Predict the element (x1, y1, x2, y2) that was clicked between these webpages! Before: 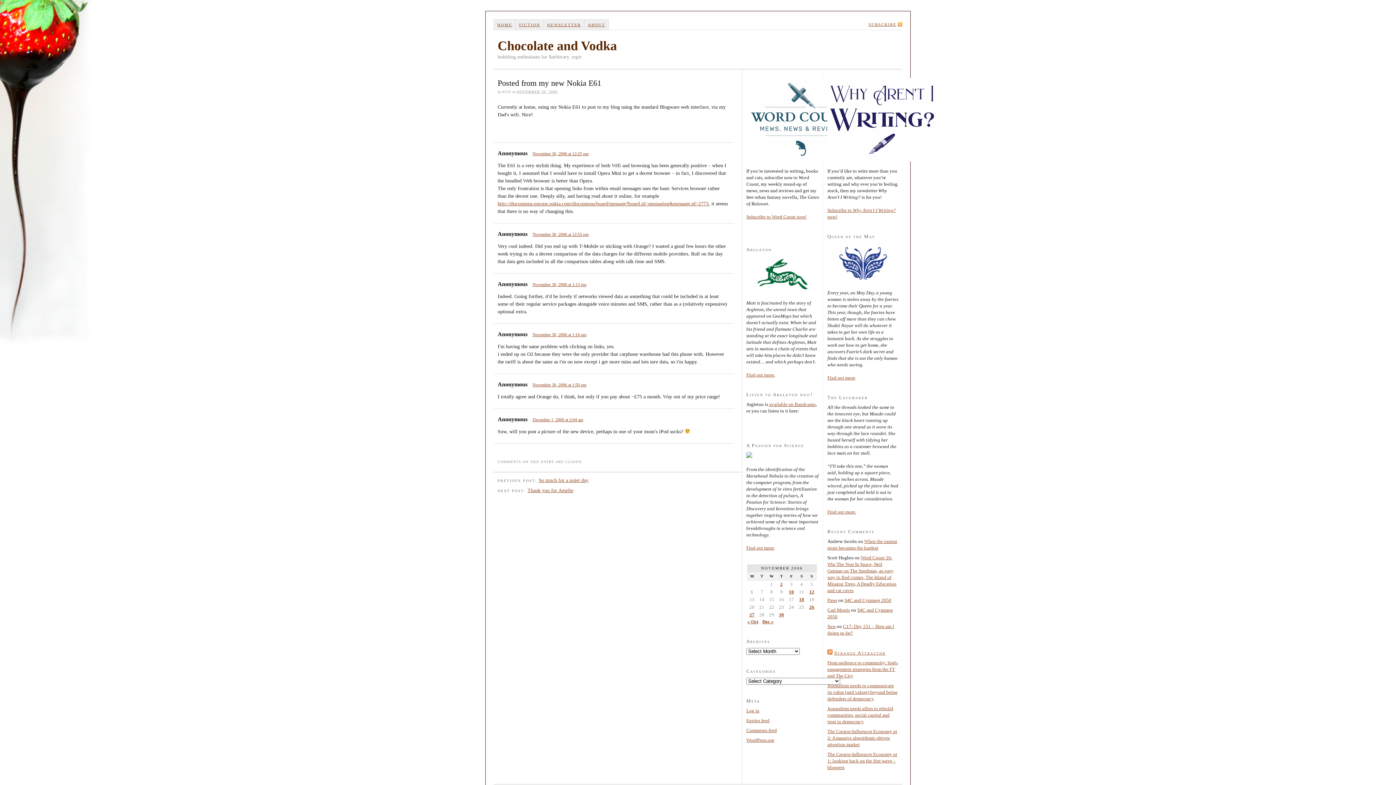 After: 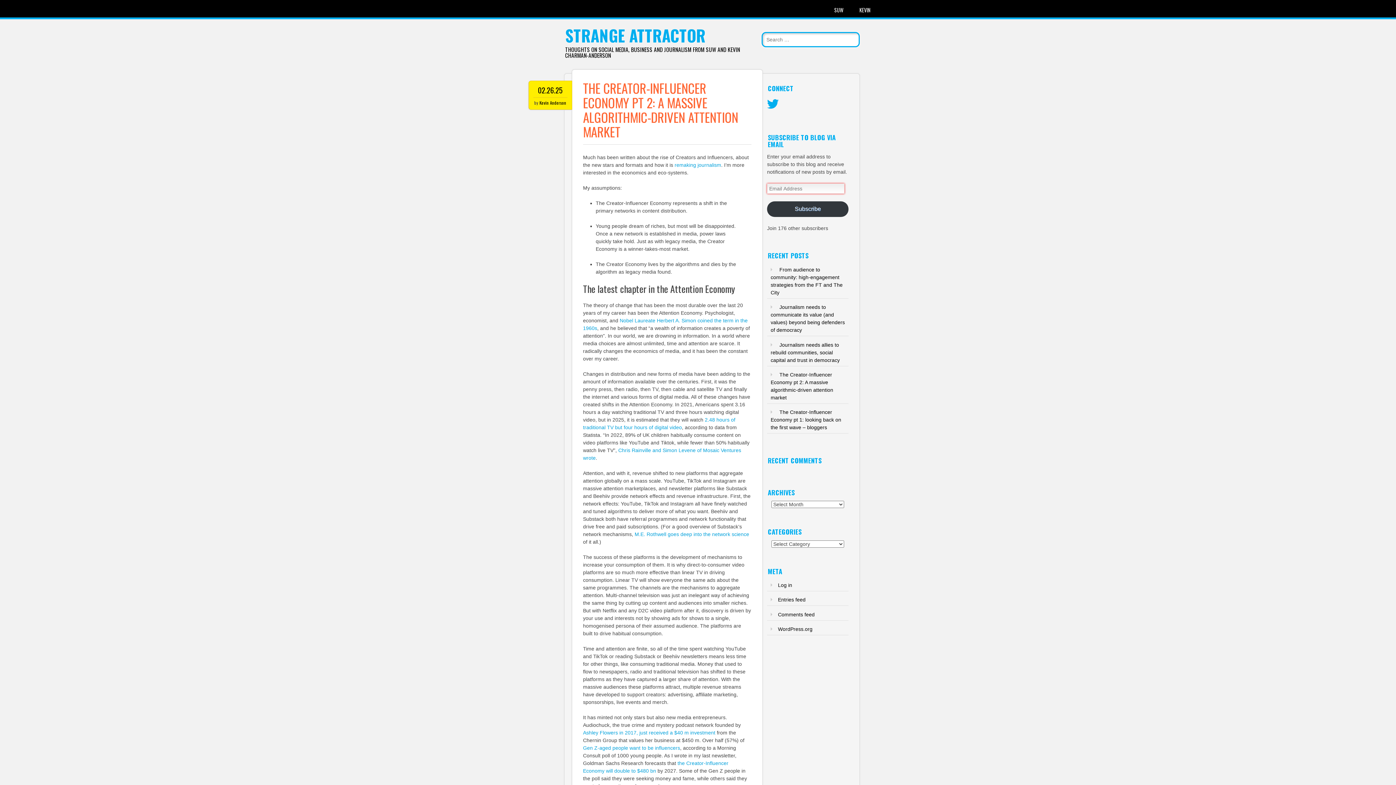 Action: label: The Creator-Influencer Economy pt 2: A massive algorithmic-driven attention market bbox: (827, 728, 897, 747)